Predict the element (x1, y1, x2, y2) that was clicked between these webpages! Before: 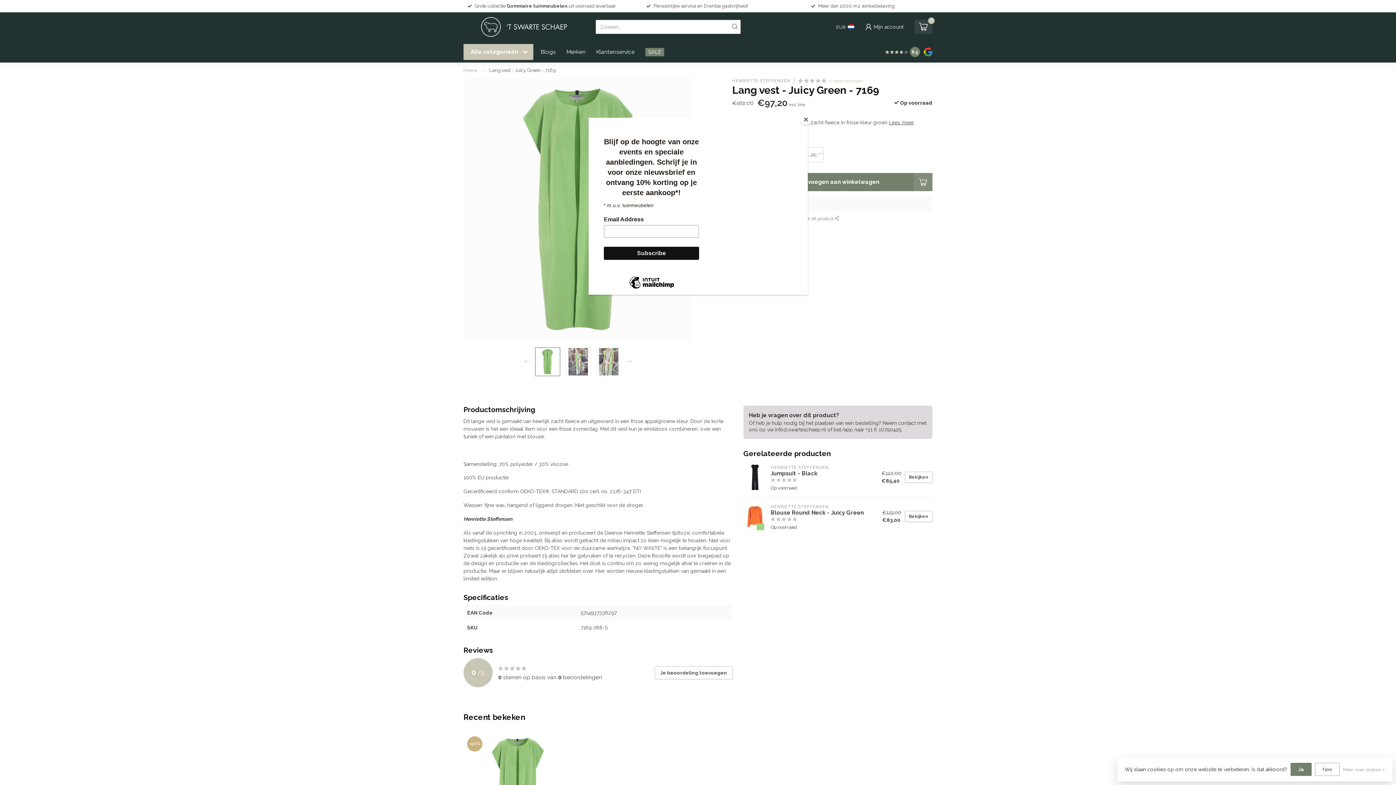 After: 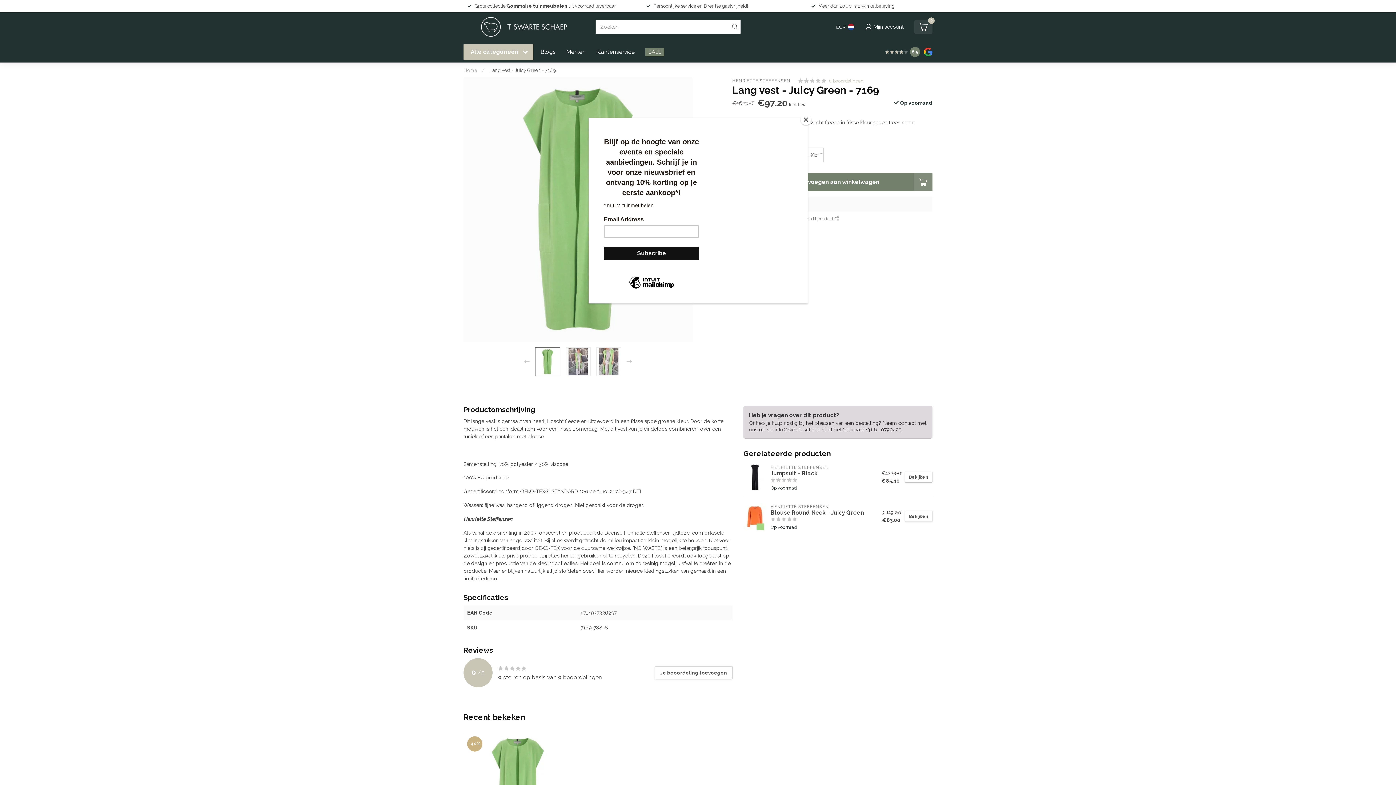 Action: label: Ja bbox: (1290, 763, 1312, 776)